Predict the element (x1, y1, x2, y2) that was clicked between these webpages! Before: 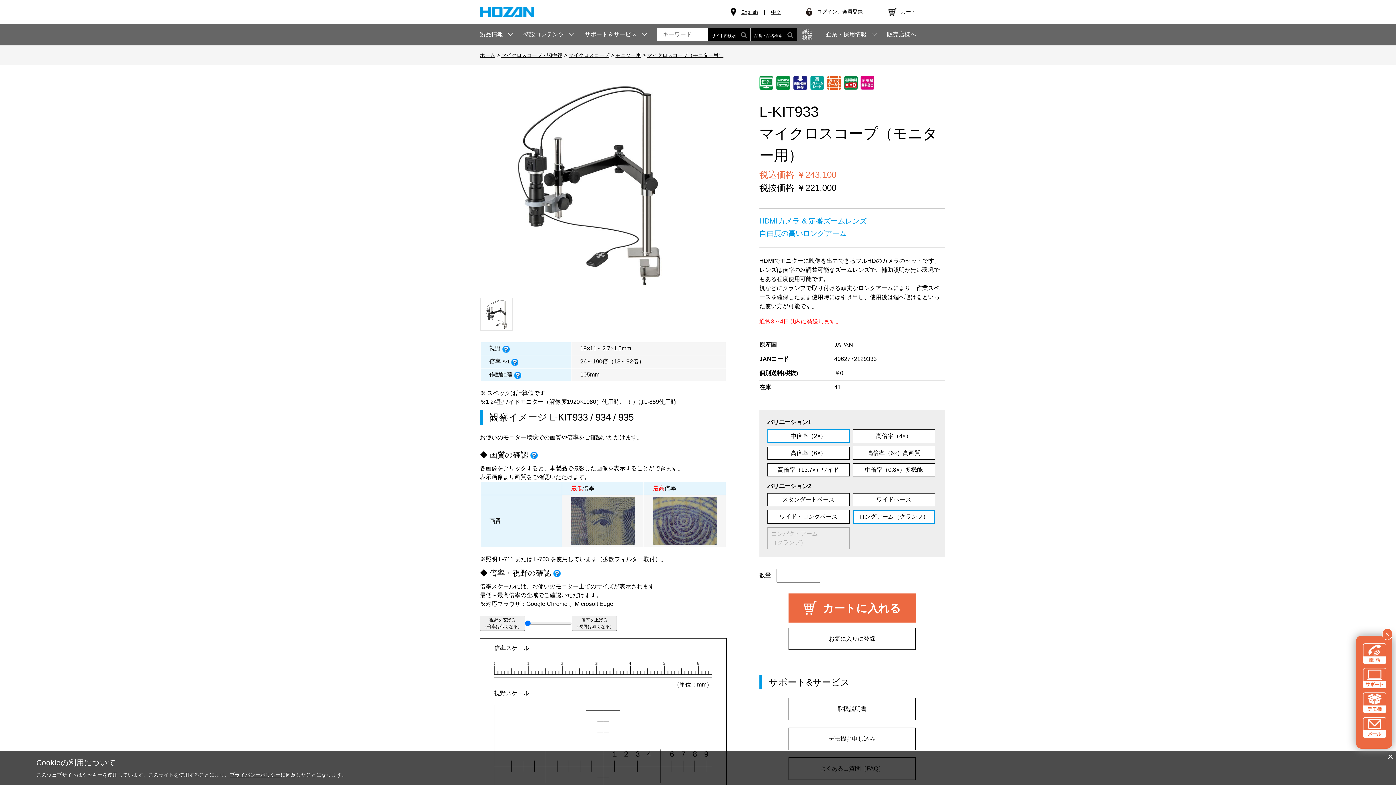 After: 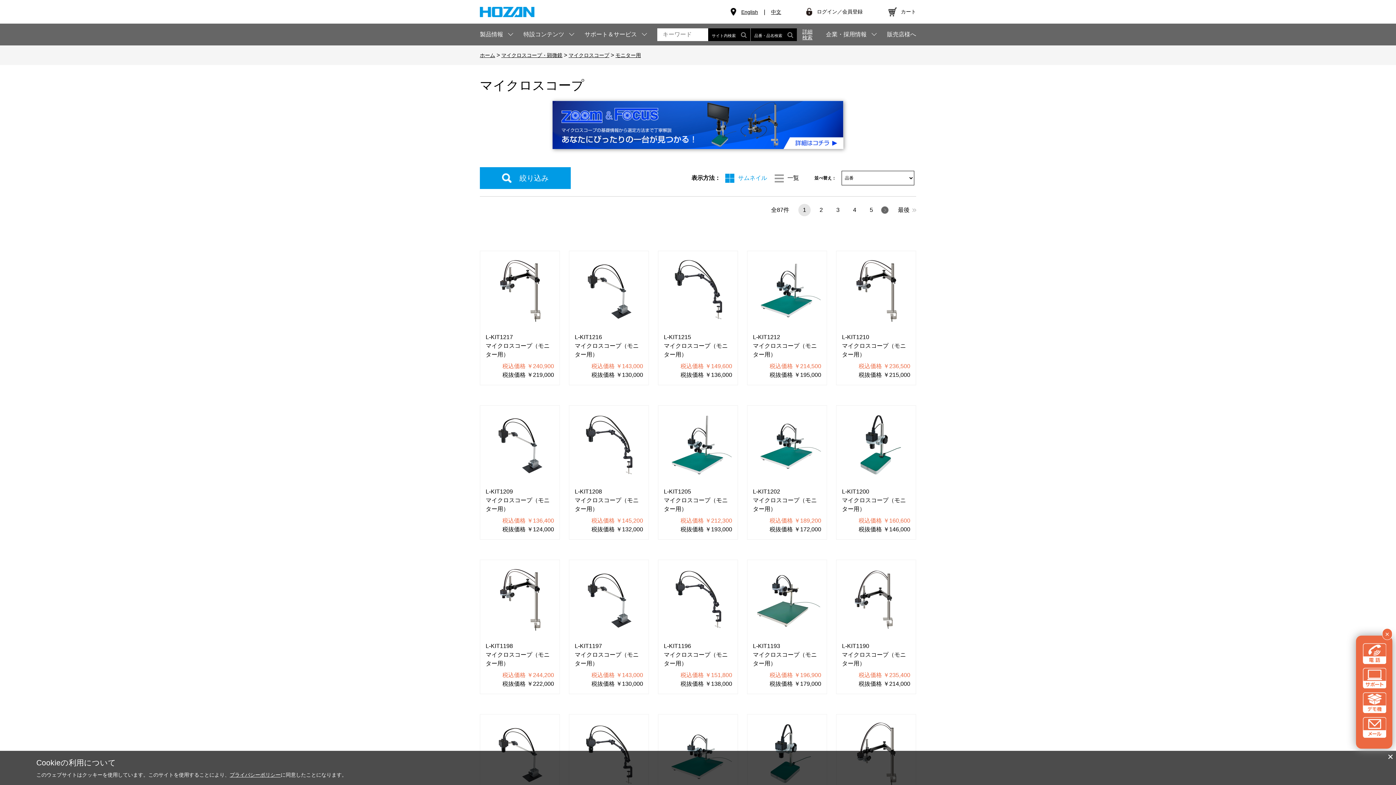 Action: bbox: (615, 52, 641, 58) label: モニター用